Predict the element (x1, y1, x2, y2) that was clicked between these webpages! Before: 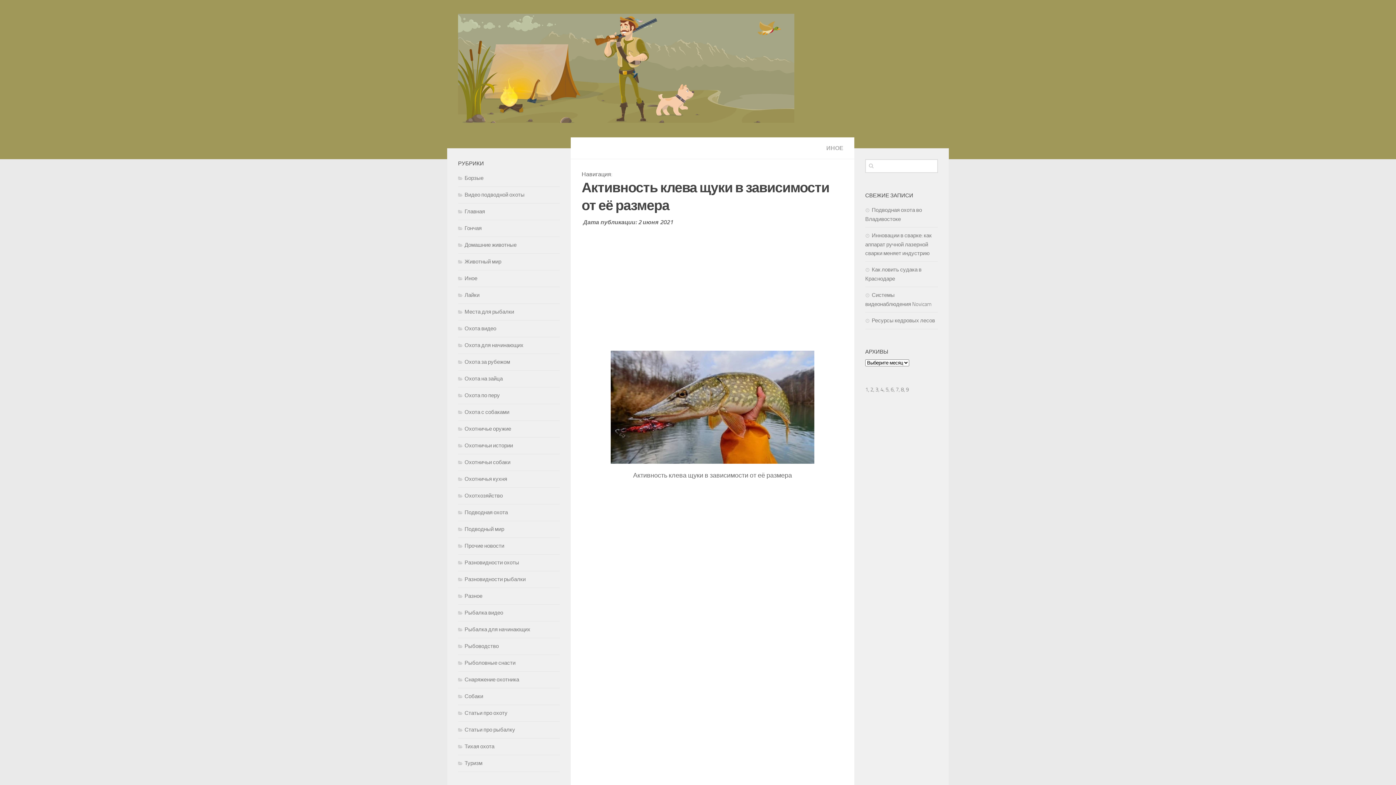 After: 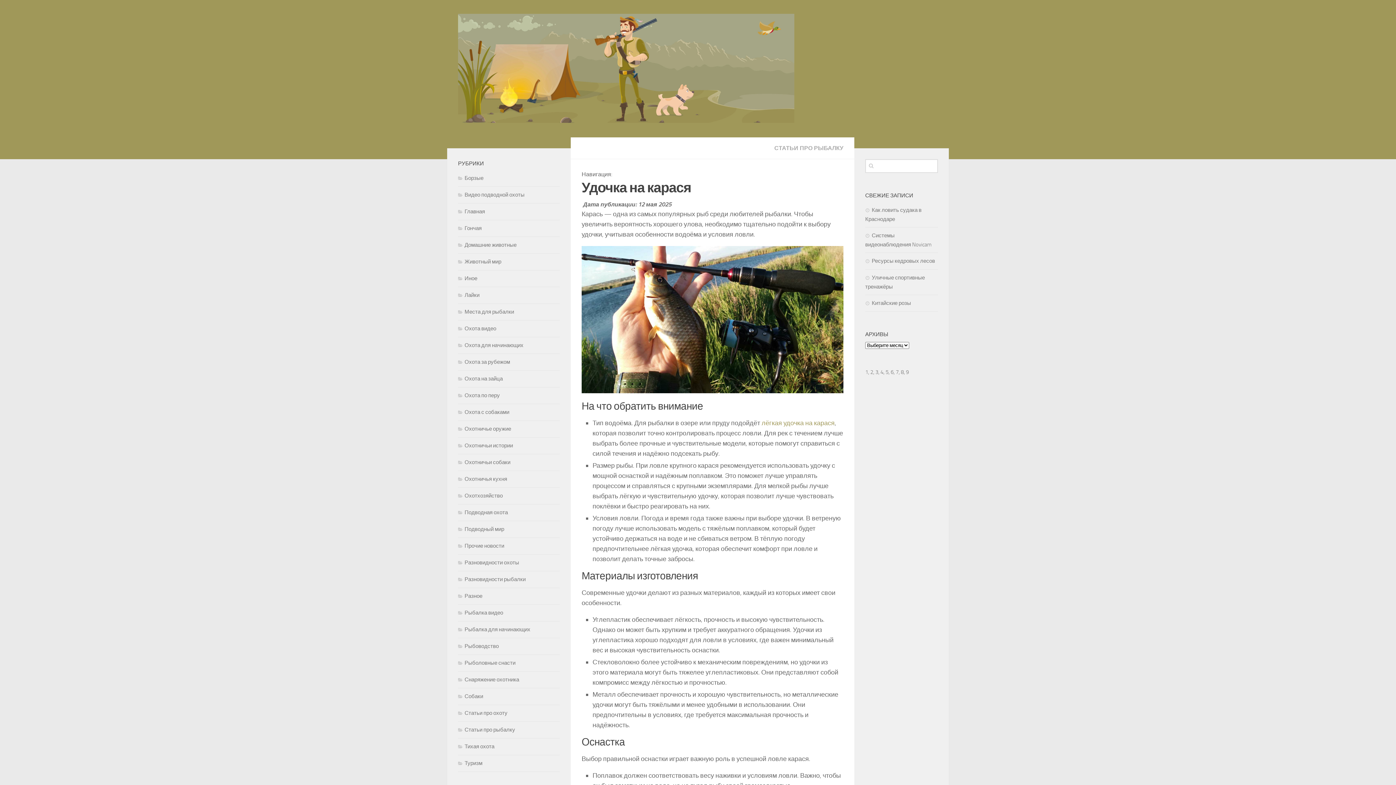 Action: label: 8 bbox: (901, 386, 904, 393)